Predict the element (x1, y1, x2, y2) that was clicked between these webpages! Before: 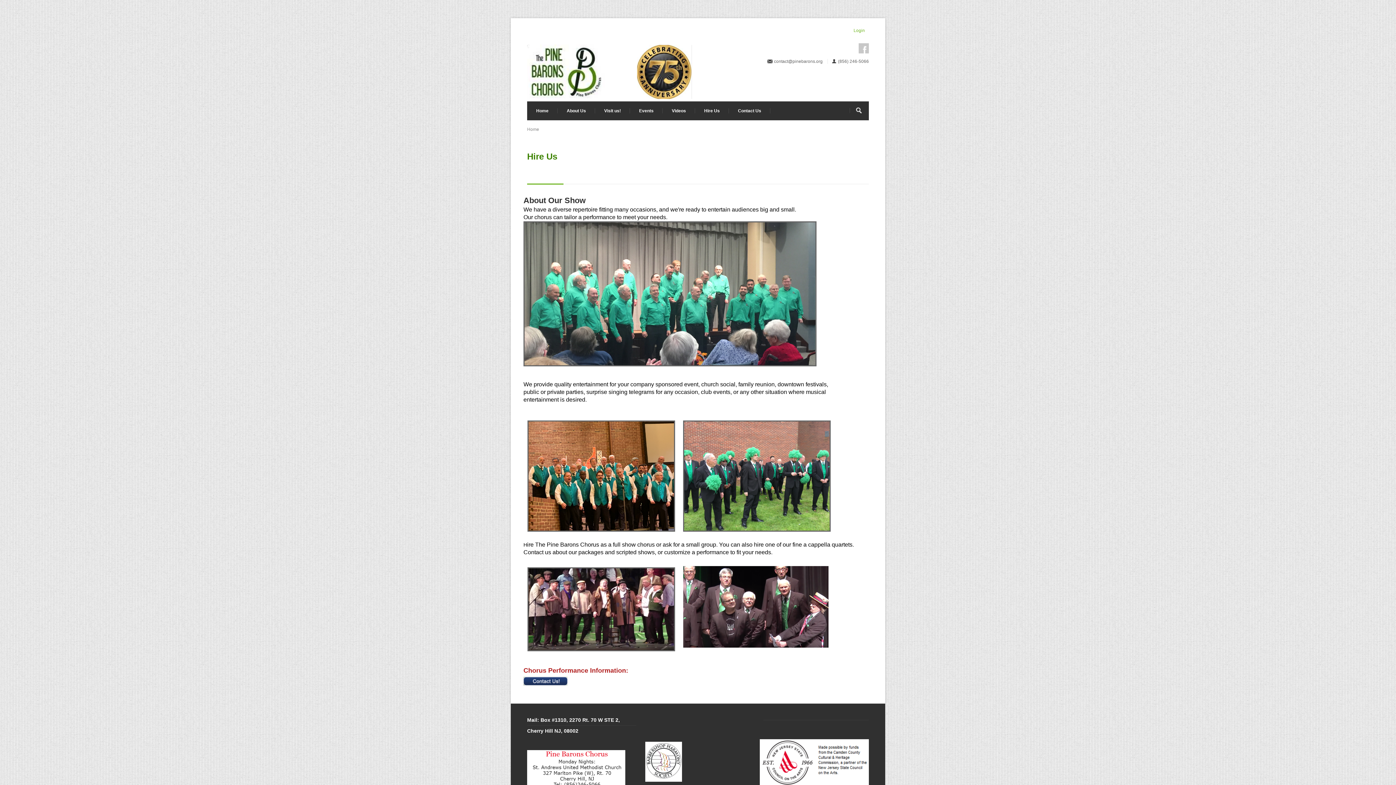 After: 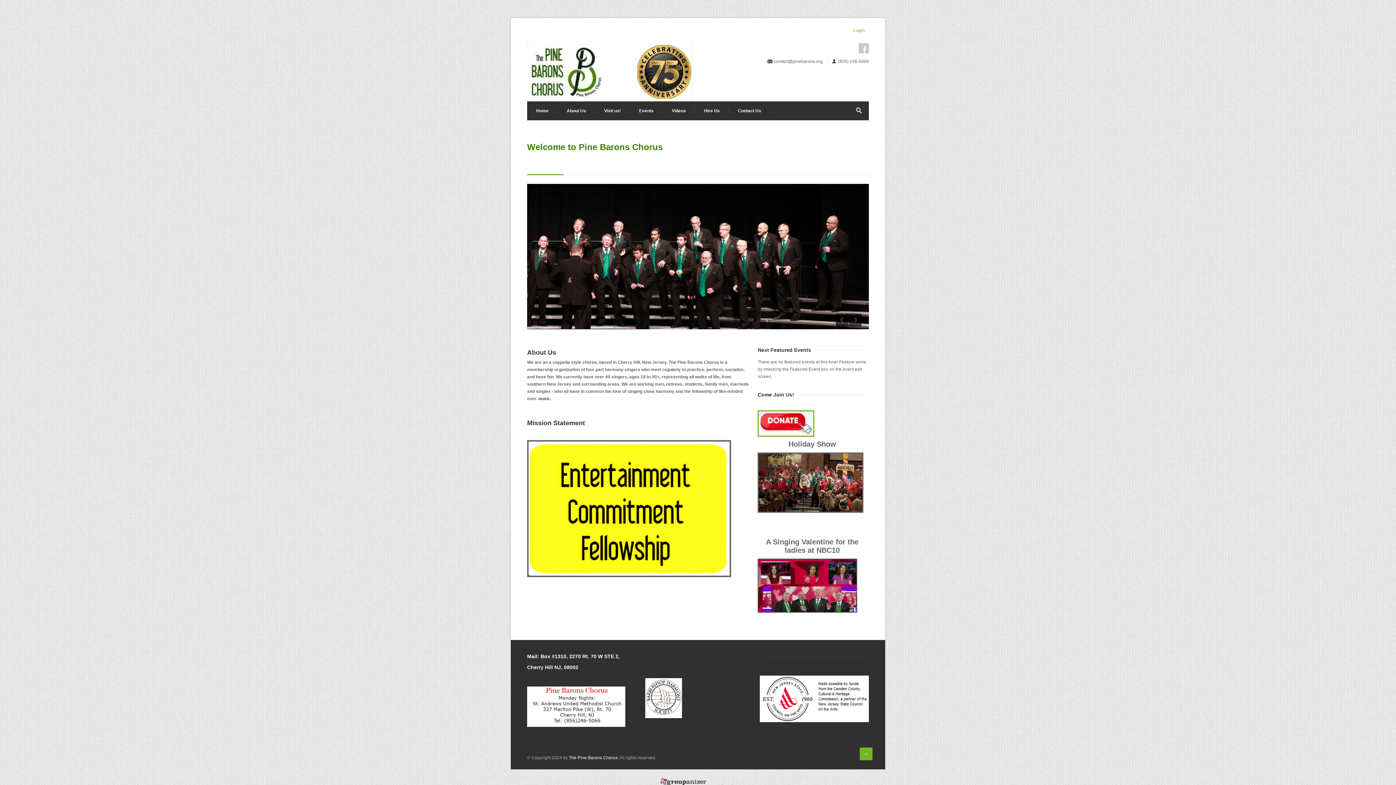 Action: bbox: (527, 101, 557, 120) label: Home